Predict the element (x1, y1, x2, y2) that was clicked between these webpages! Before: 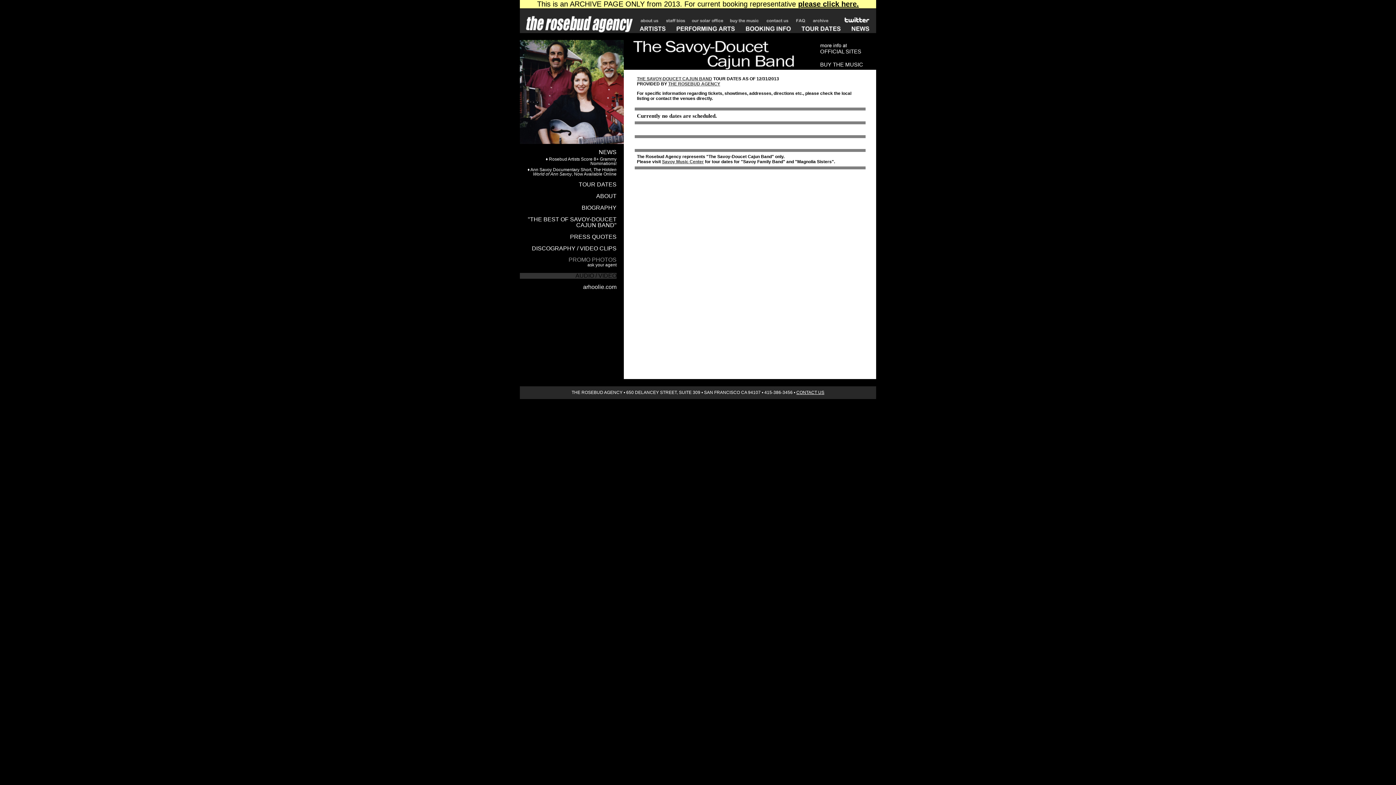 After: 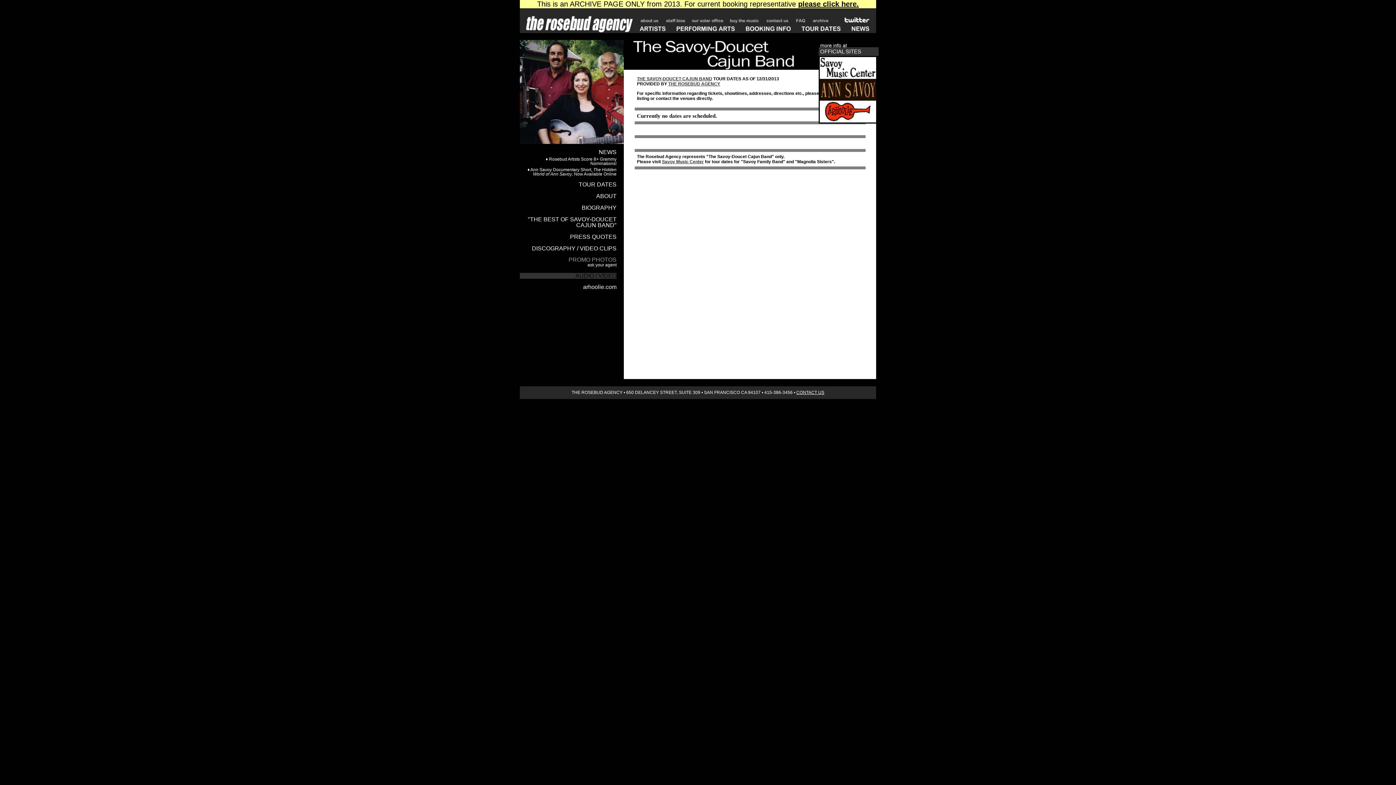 Action: bbox: (818, 47, 878, 56) label:  OFFICIAL SITES